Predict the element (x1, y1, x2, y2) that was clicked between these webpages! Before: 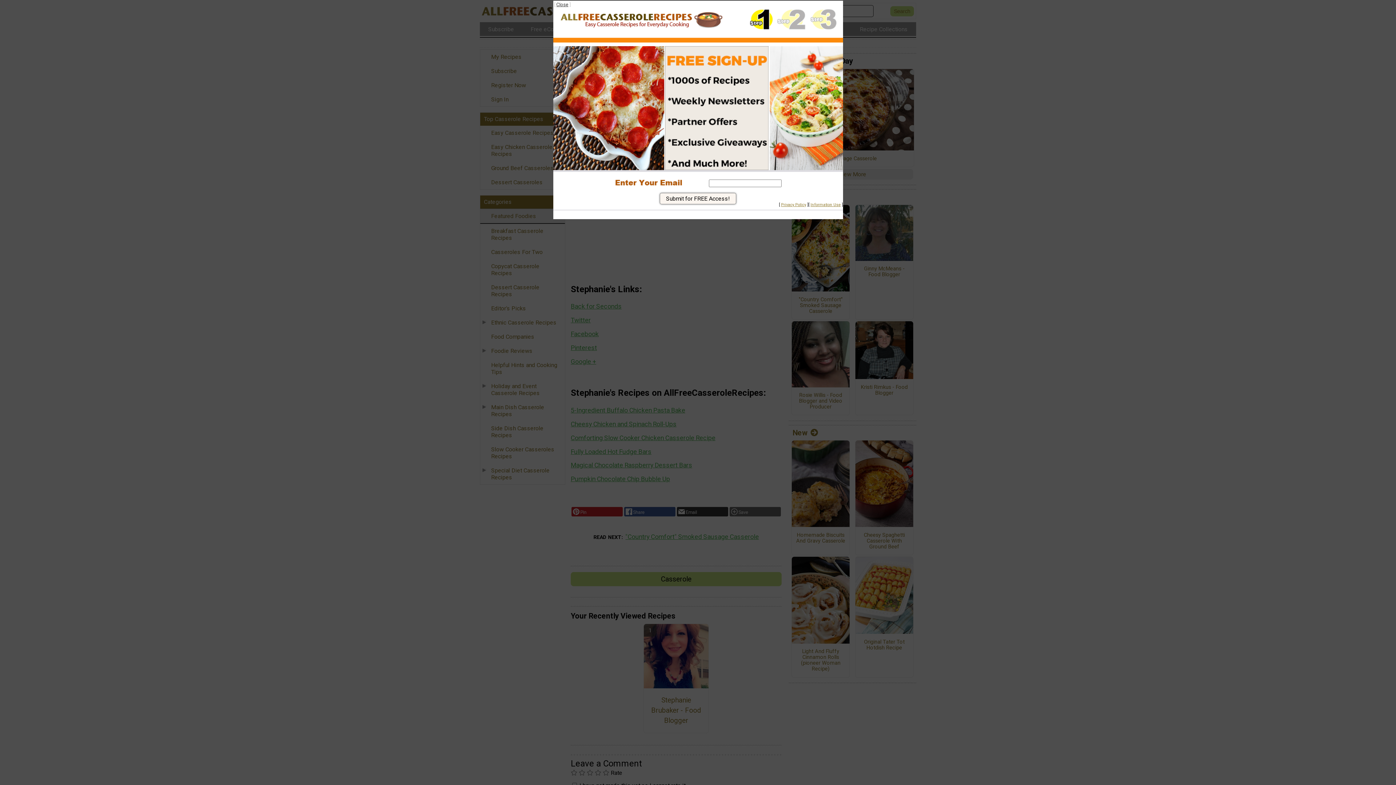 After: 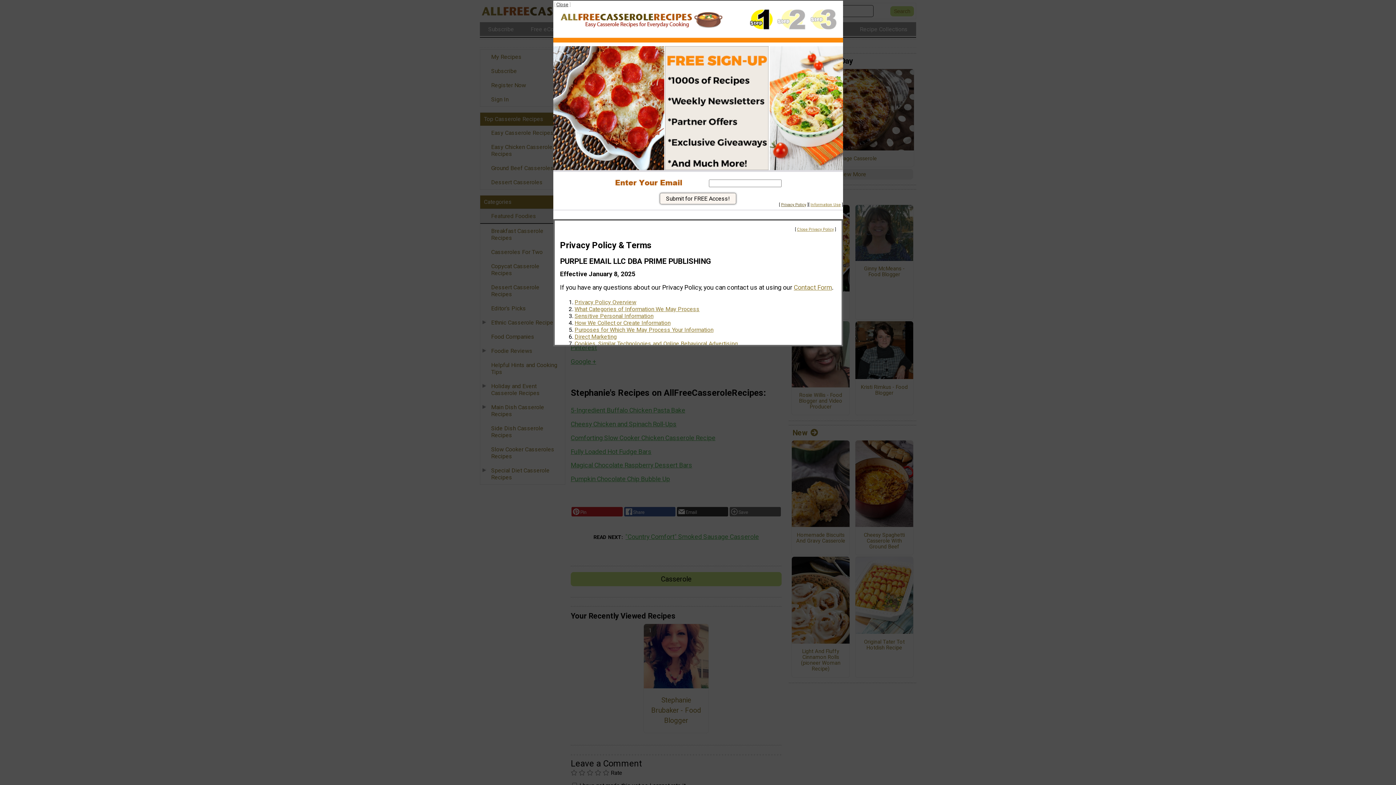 Action: label: Privacy Policy bbox: (781, 202, 806, 207)